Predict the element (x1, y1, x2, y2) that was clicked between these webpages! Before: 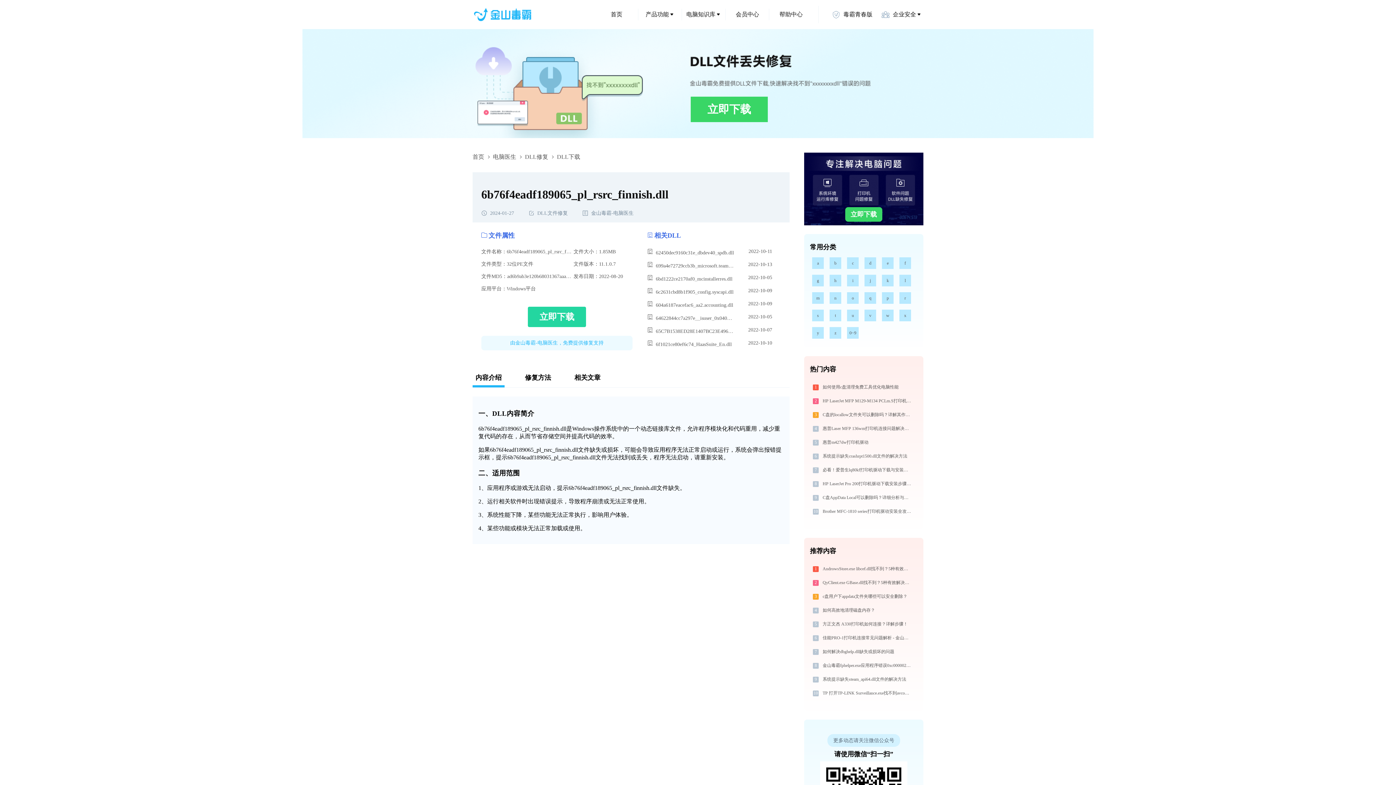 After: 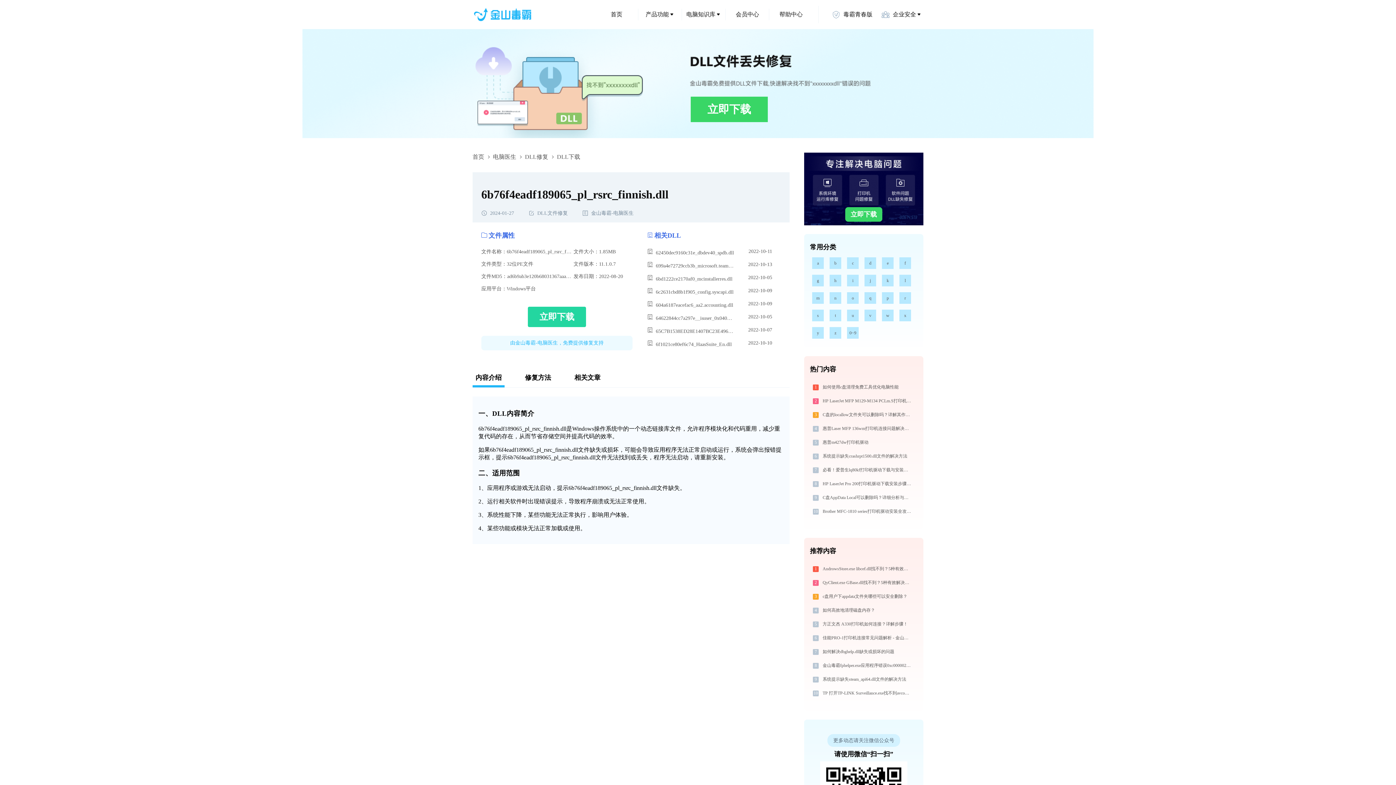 Action: bbox: (647, 327, 734, 334) label:  65C7B1538ED28E1407BC23E496B4278747F88208.dll